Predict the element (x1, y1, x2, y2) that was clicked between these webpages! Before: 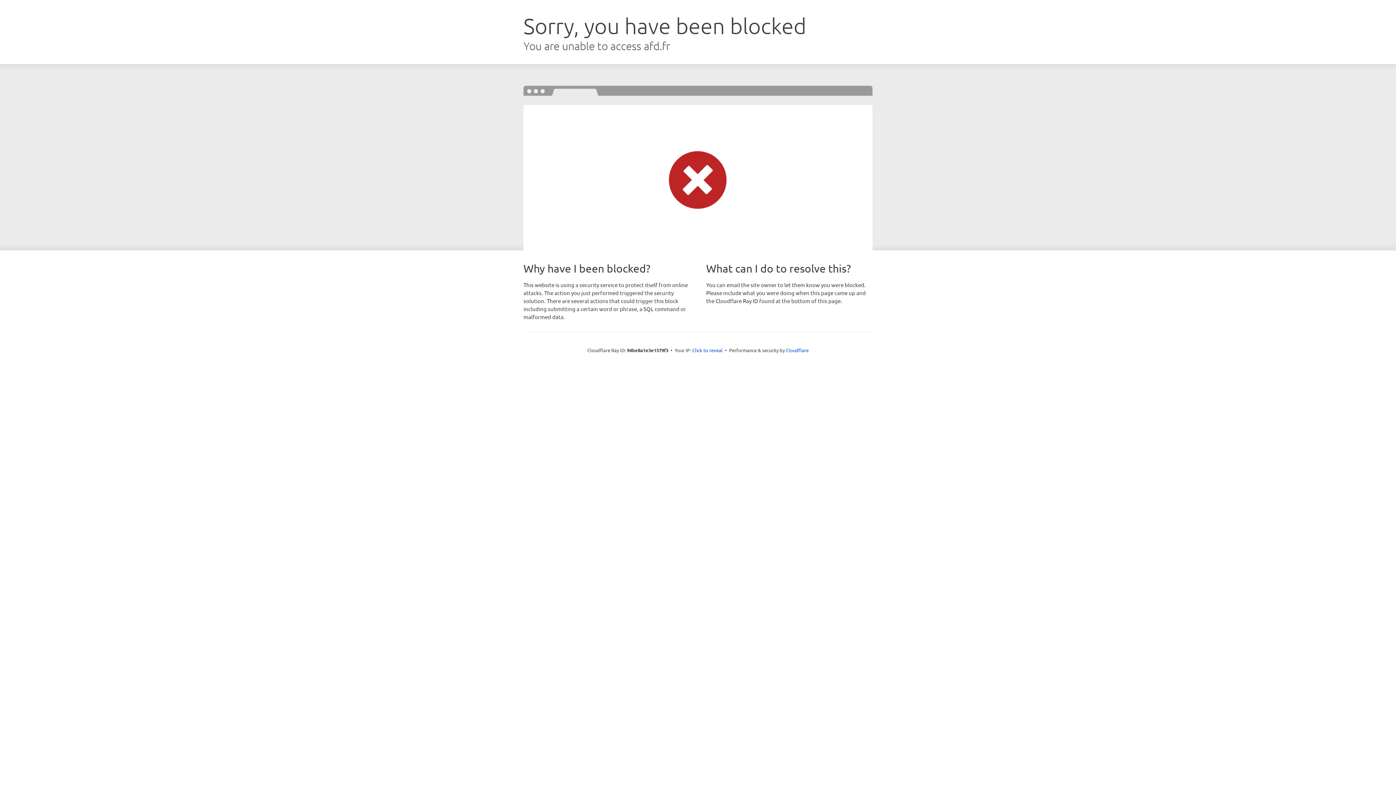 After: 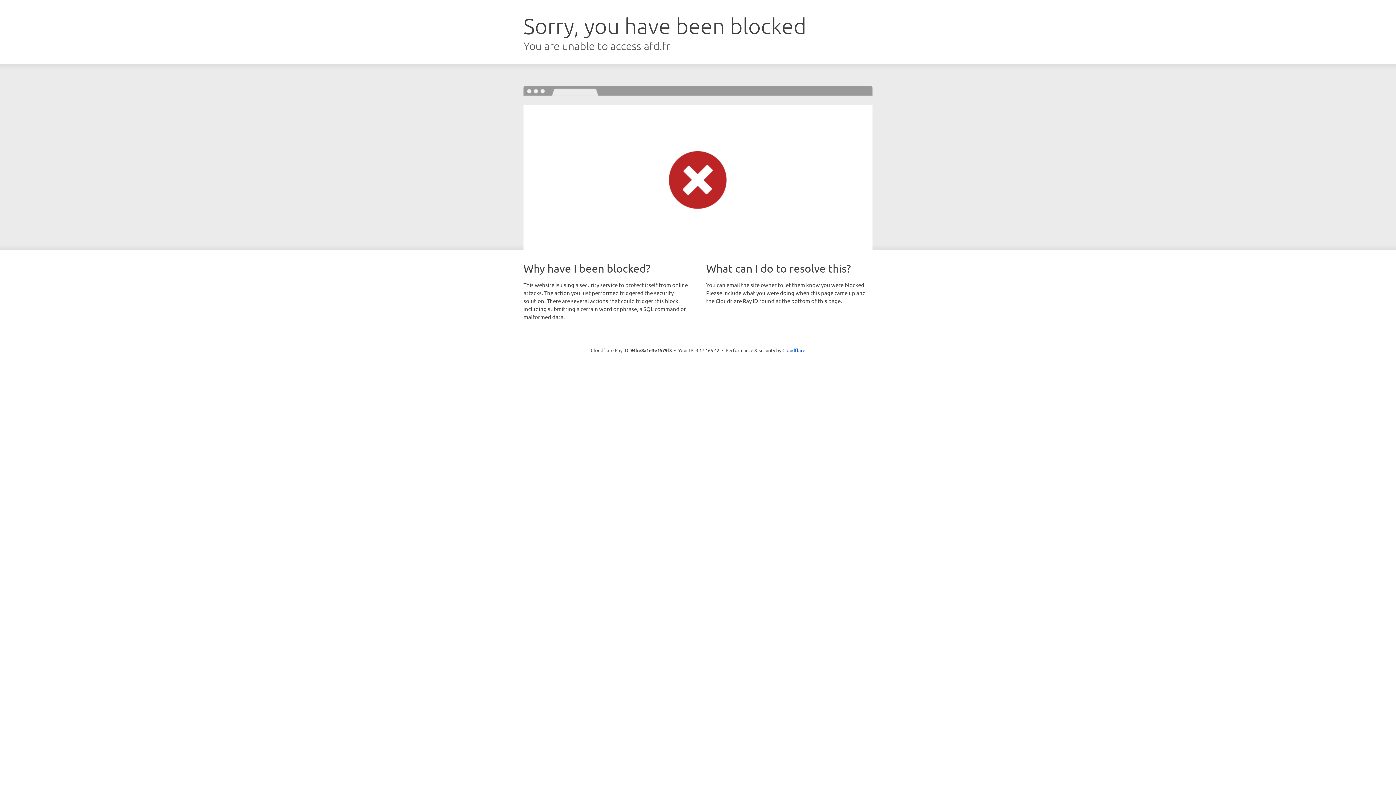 Action: label: Click to reveal bbox: (692, 346, 722, 353)